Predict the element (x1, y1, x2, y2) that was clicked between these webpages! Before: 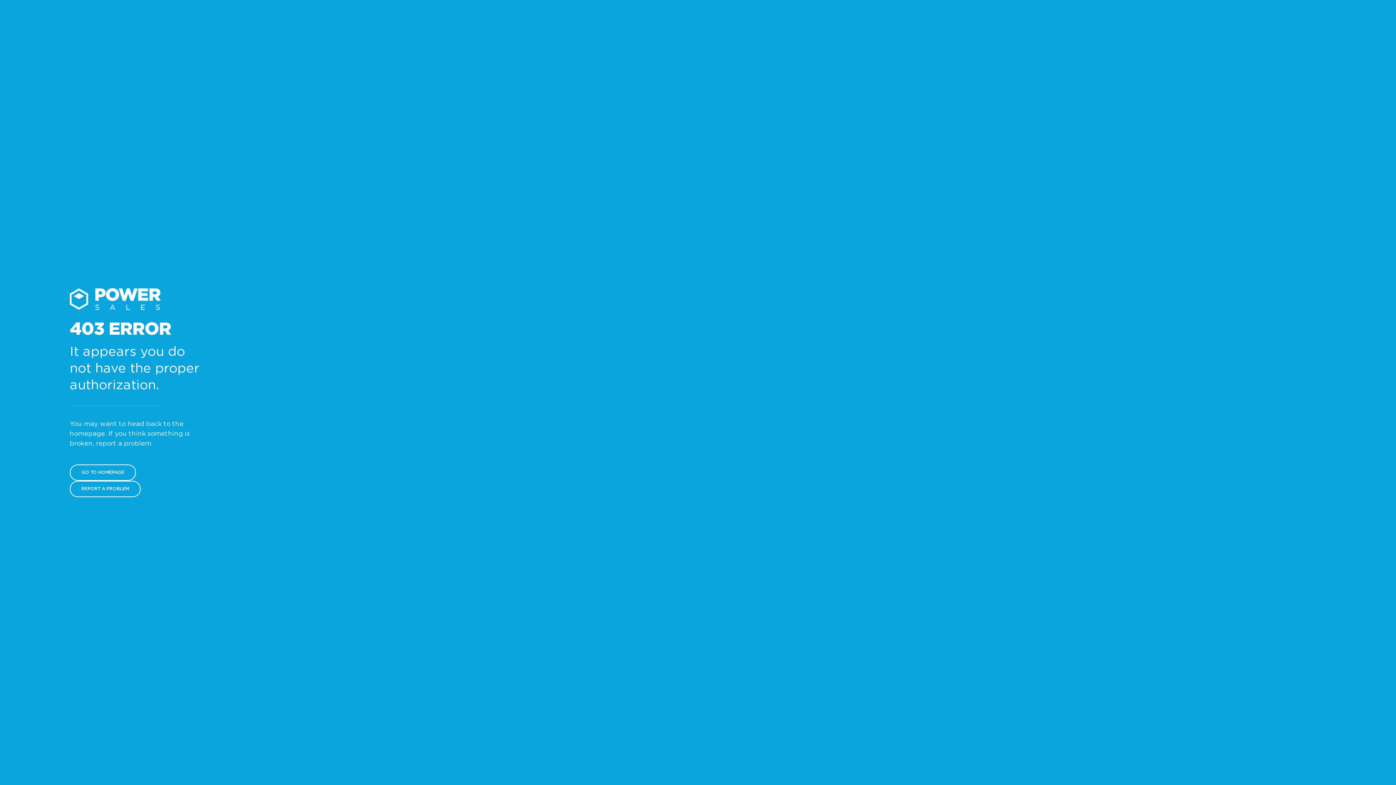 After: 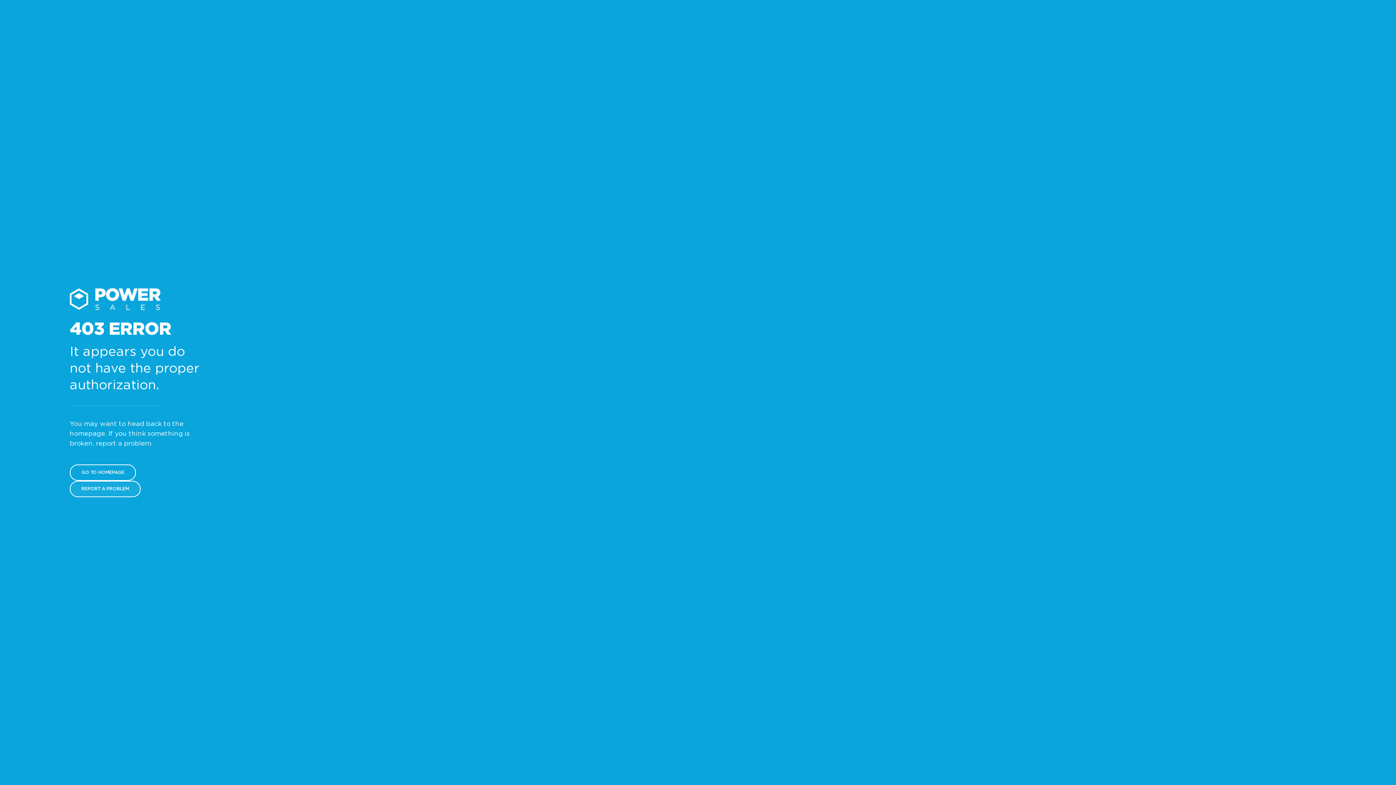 Action: bbox: (69, 480, 140, 497) label: REPORT A PROBLEM